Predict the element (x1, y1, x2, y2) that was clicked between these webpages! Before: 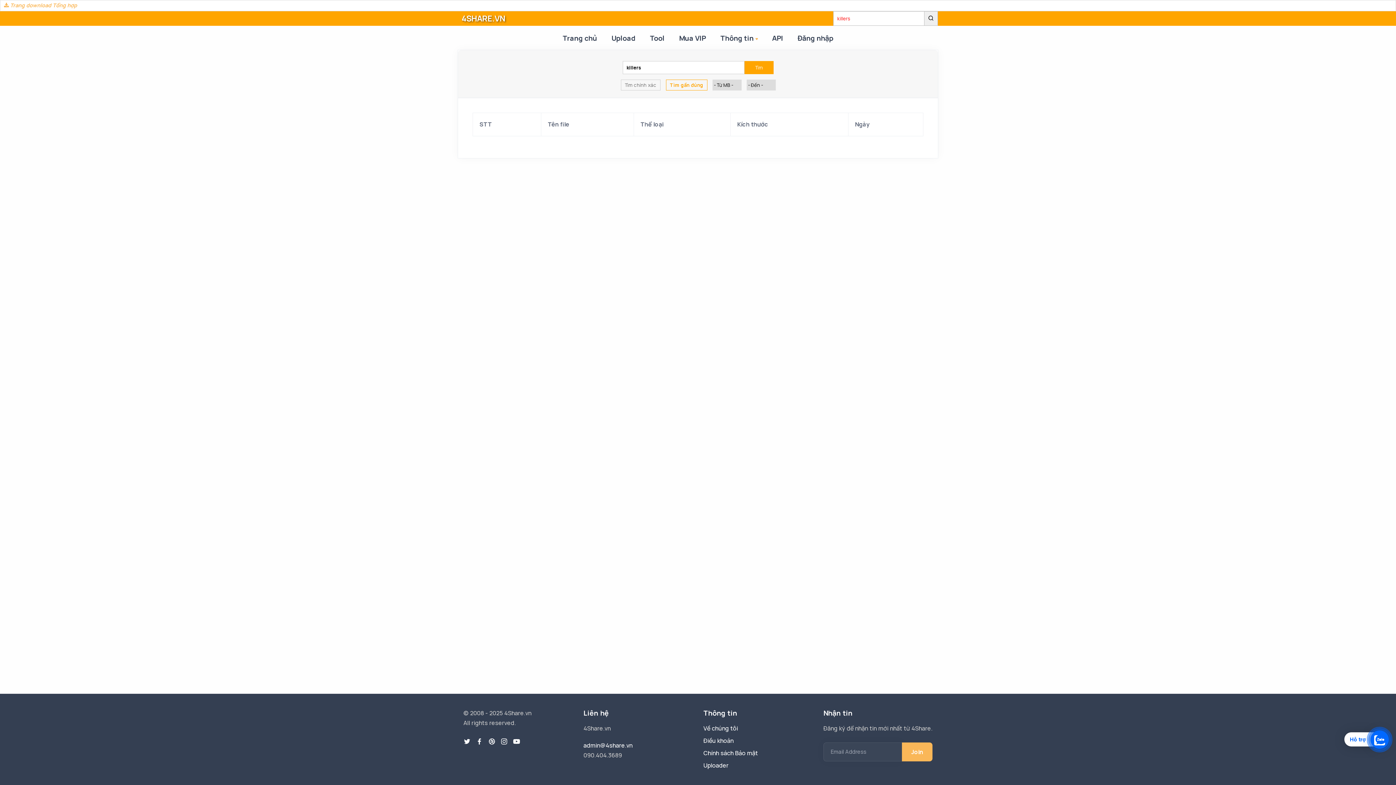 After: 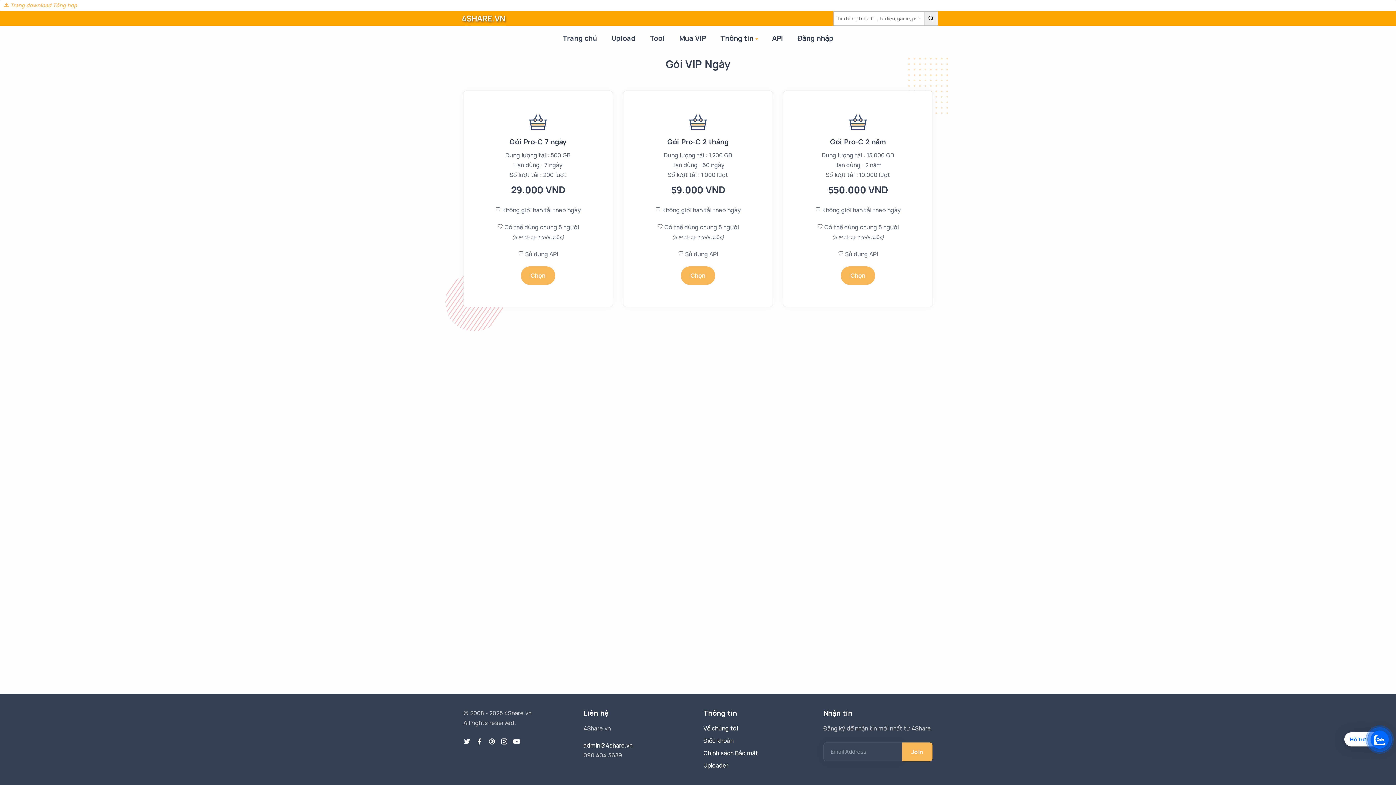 Action: label: Mua VIP bbox: (671, 28, 713, 48)